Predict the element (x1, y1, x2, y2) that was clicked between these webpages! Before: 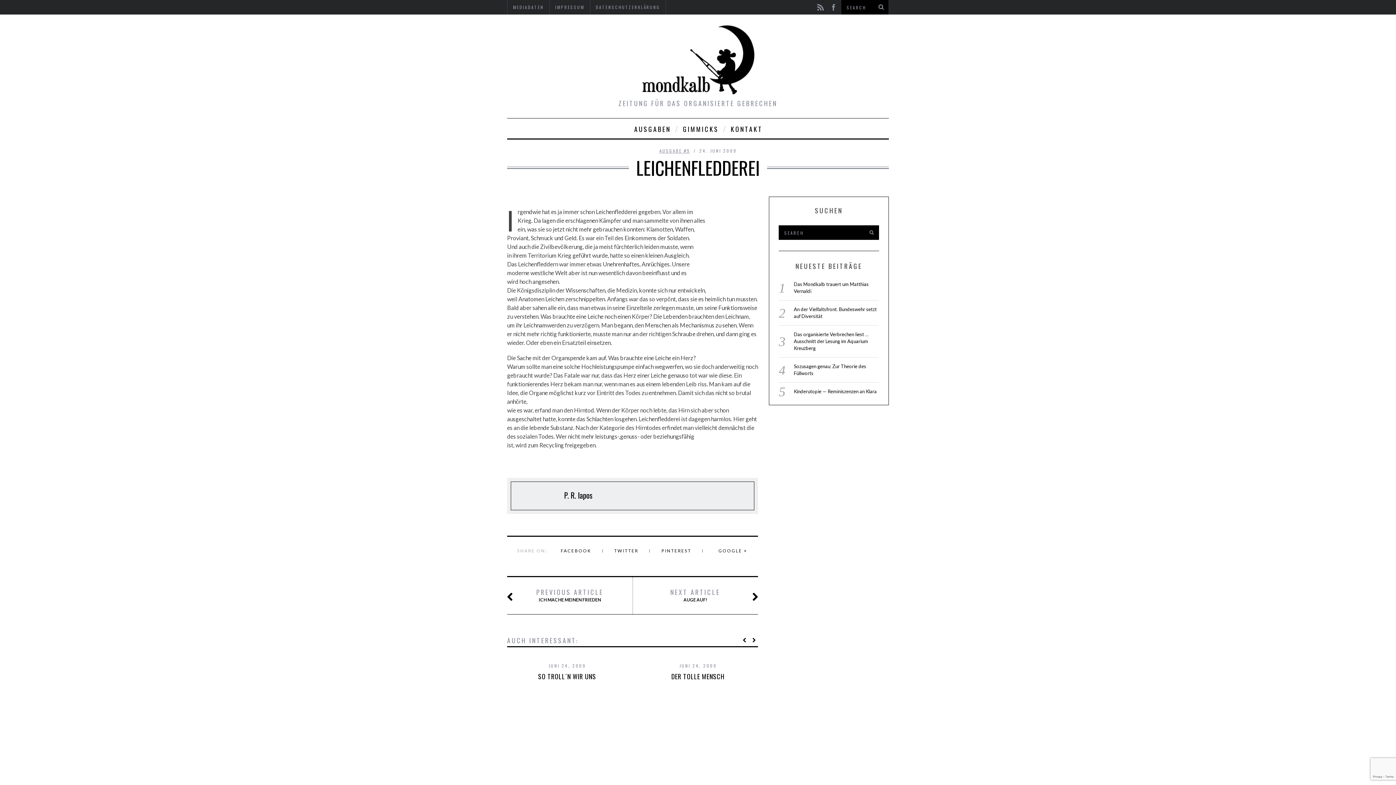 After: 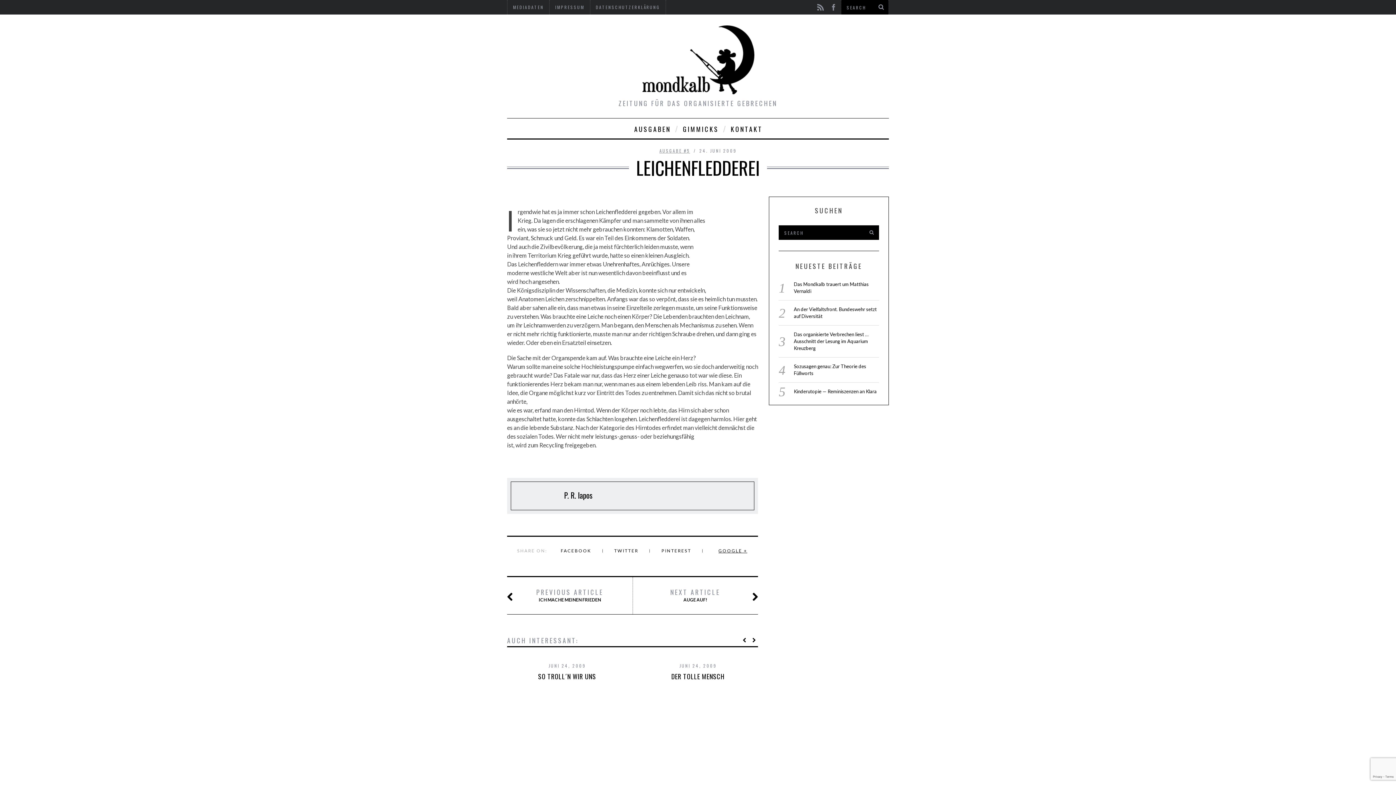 Action: label: GOOGLE + bbox: (718, 548, 747, 553)